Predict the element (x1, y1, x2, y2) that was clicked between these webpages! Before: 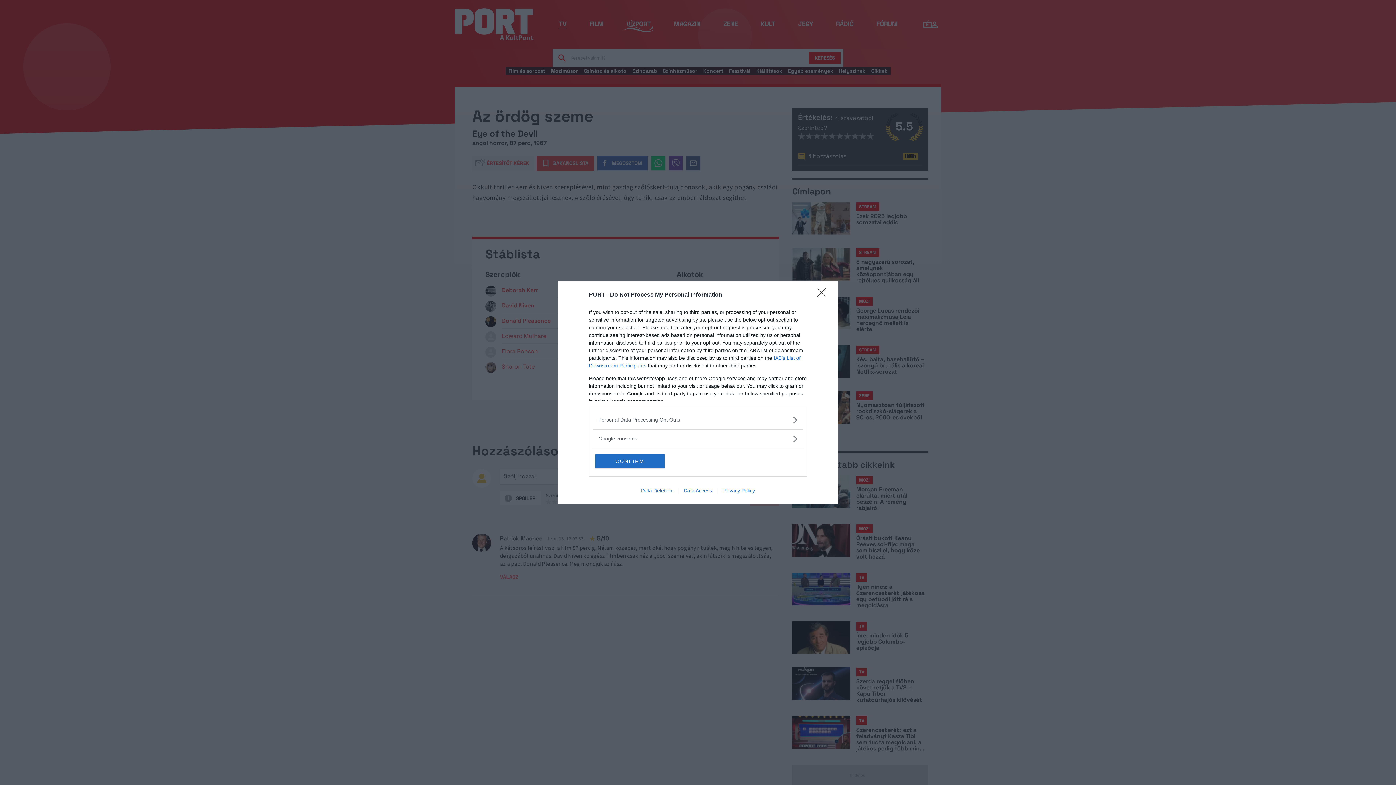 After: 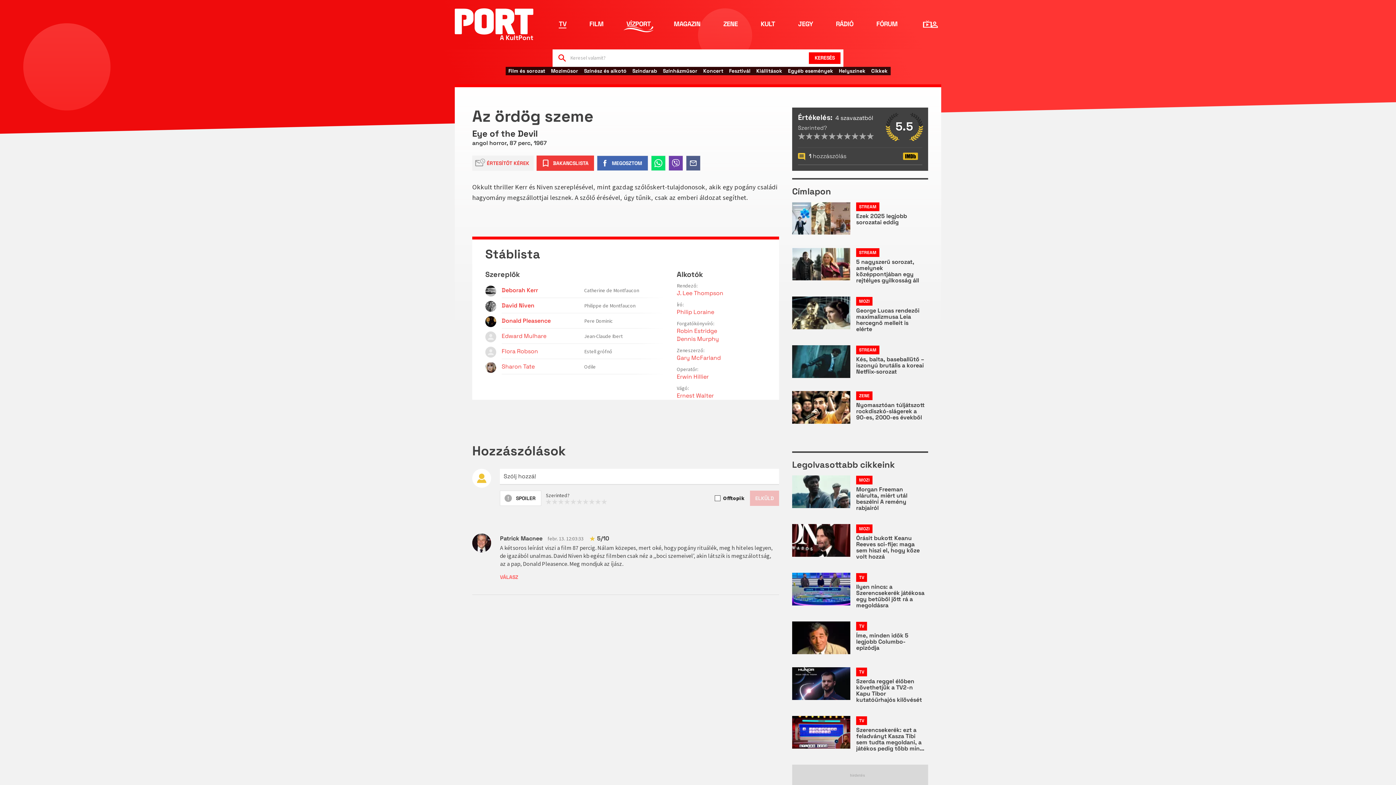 Action: bbox: (595, 454, 664, 468) label: CONFIRM